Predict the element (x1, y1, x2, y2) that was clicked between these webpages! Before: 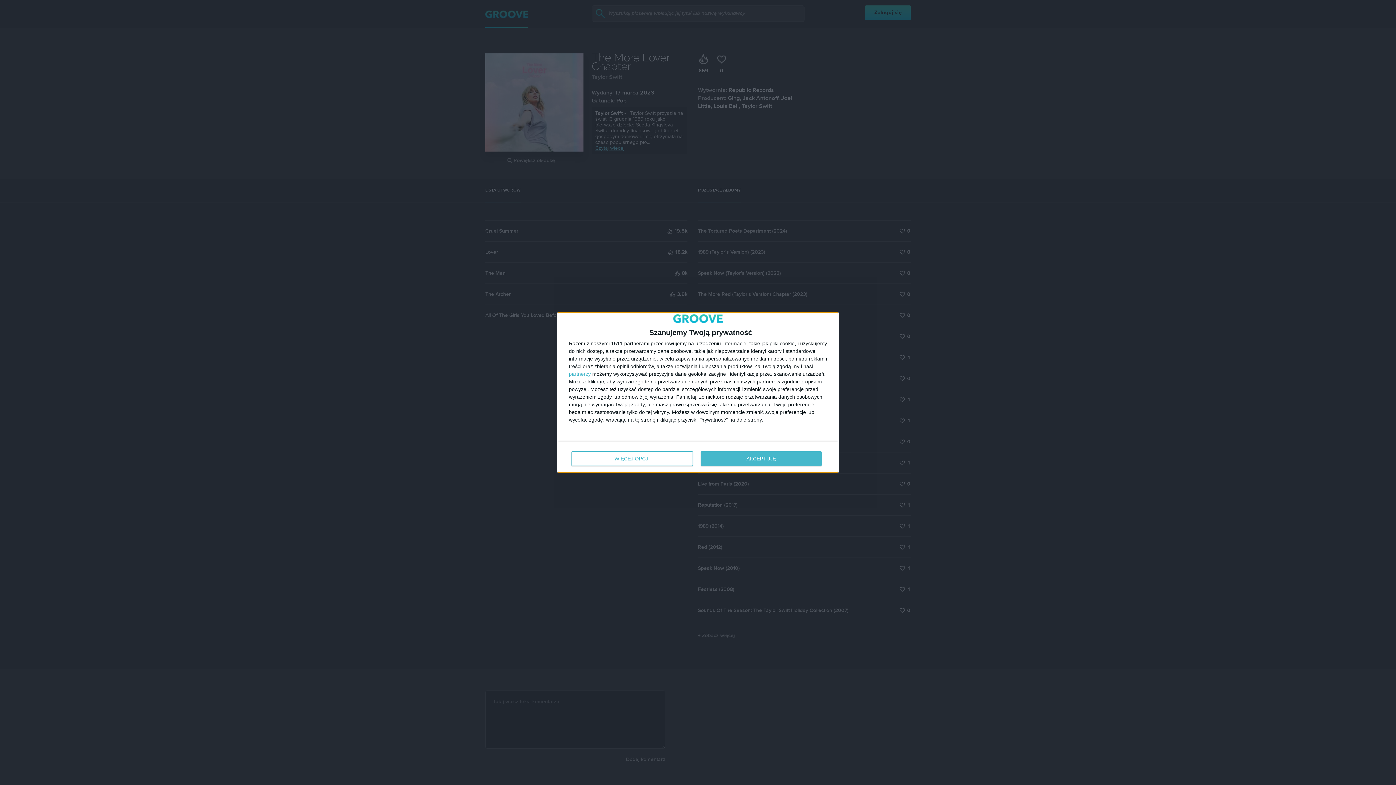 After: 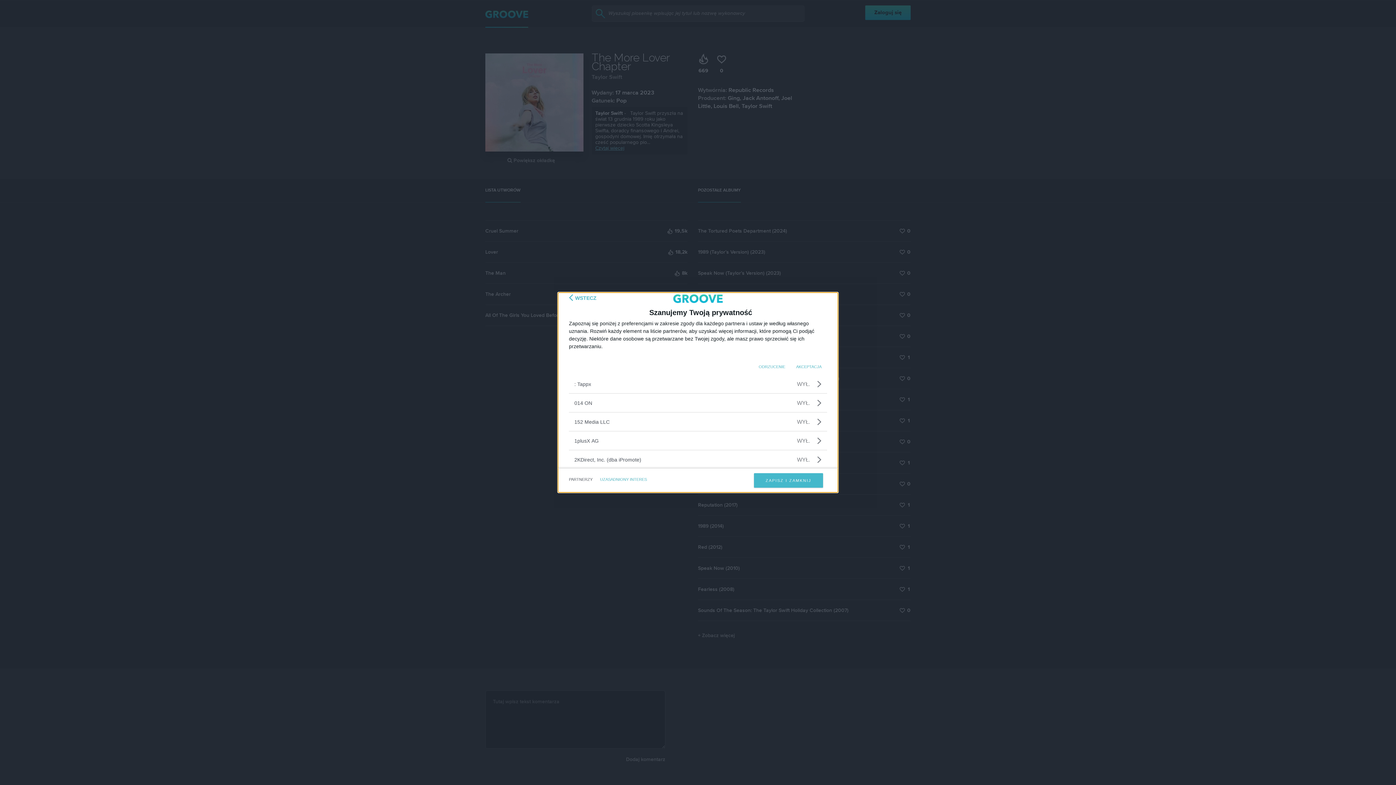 Action: bbox: (569, 371, 590, 376) label: partnerzy